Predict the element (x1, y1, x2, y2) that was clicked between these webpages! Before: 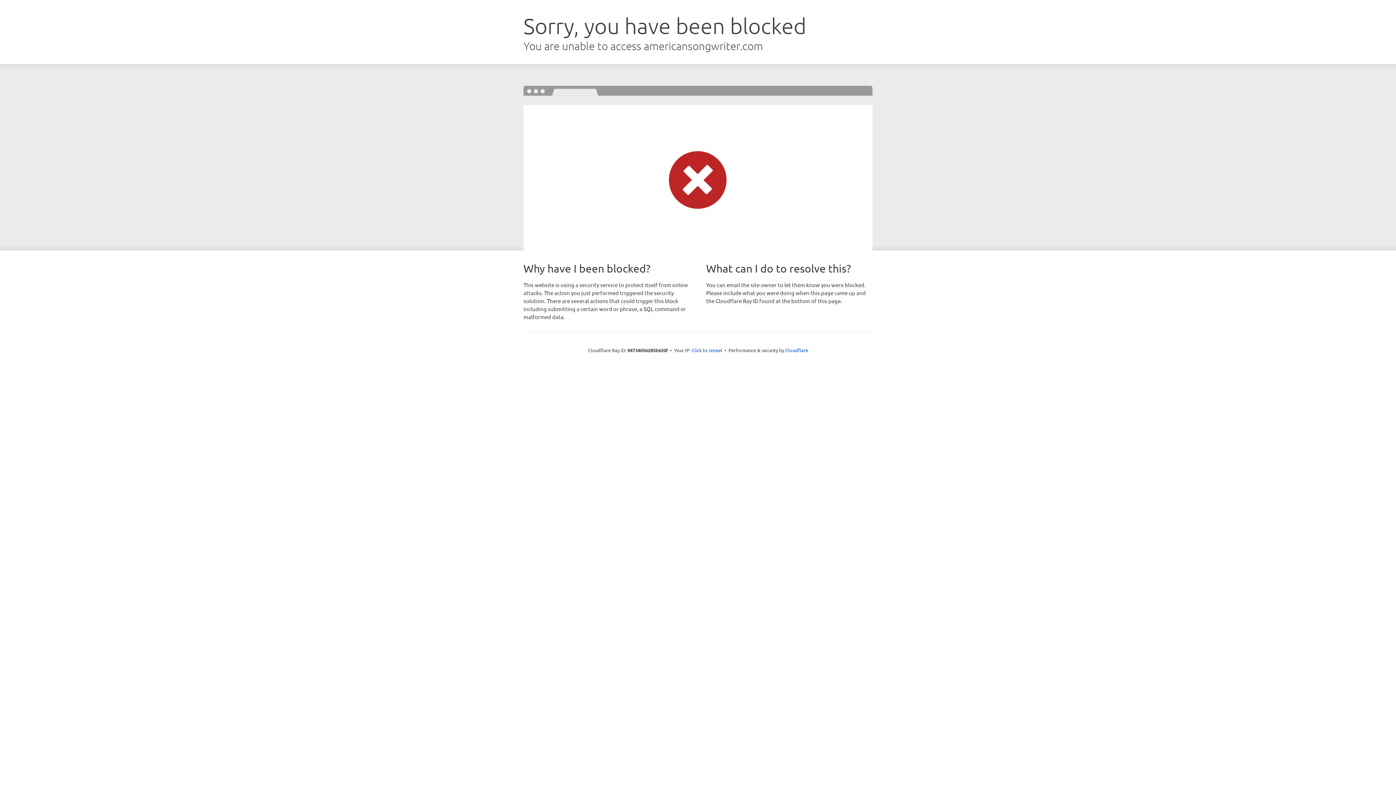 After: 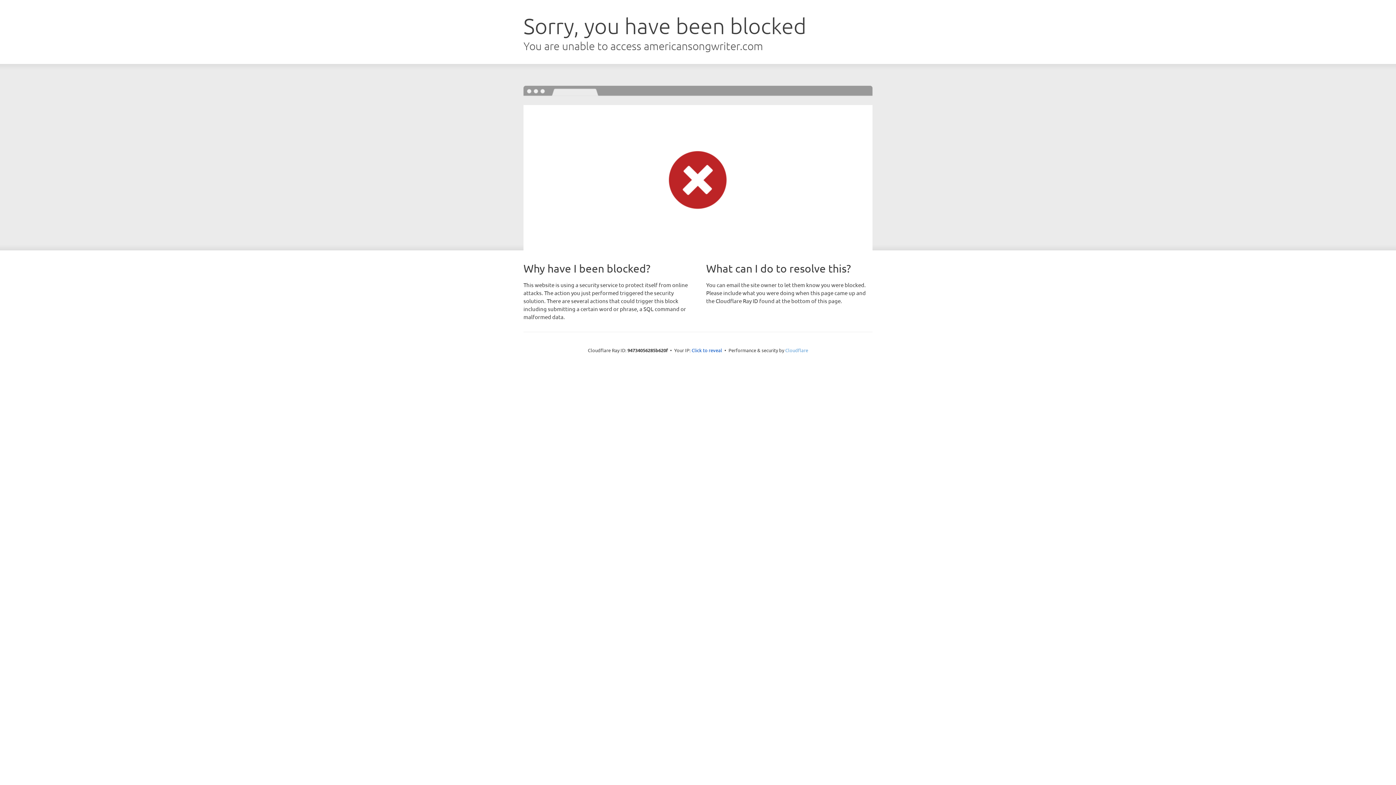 Action: bbox: (785, 347, 808, 353) label: Cloudflare